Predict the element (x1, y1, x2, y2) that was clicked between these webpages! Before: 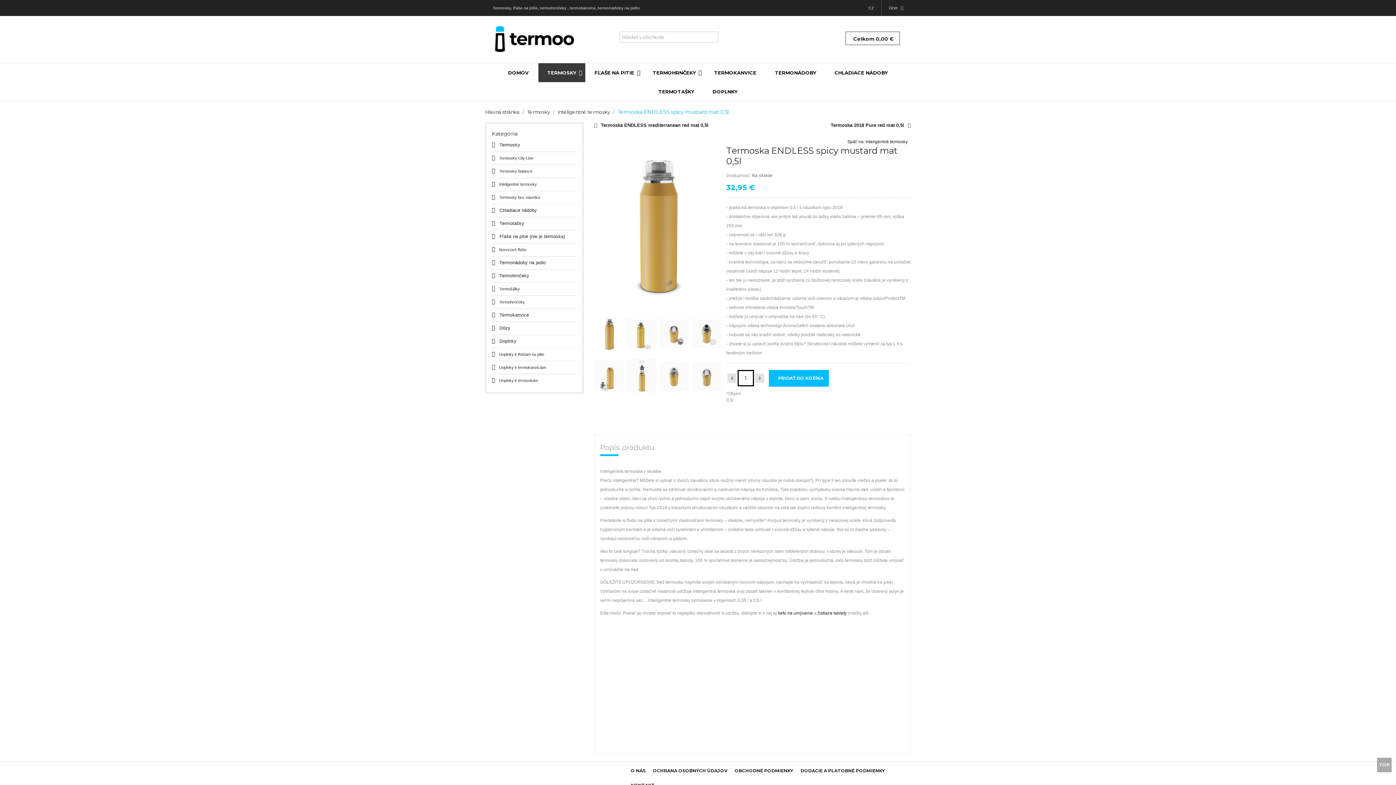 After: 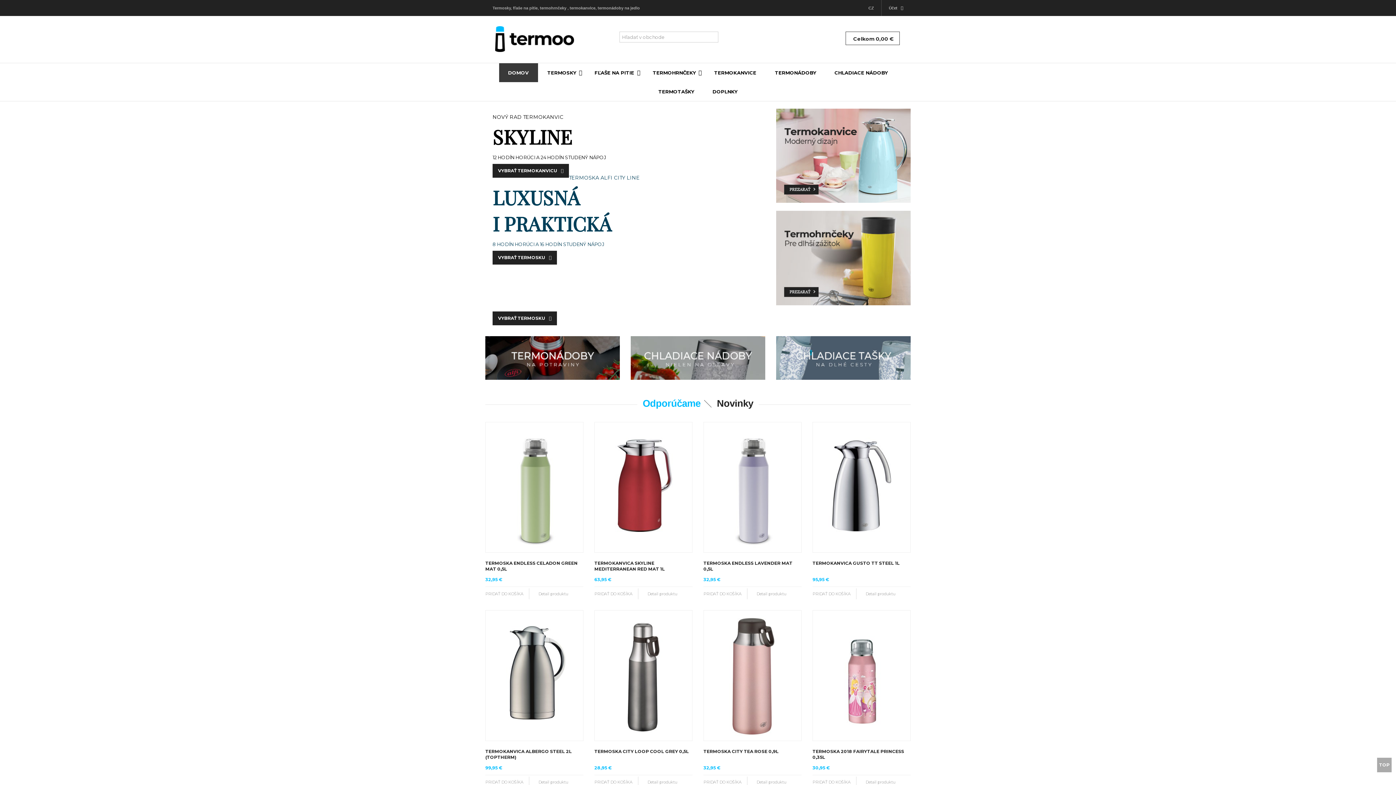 Action: label: DOMOV bbox: (499, 63, 538, 82)